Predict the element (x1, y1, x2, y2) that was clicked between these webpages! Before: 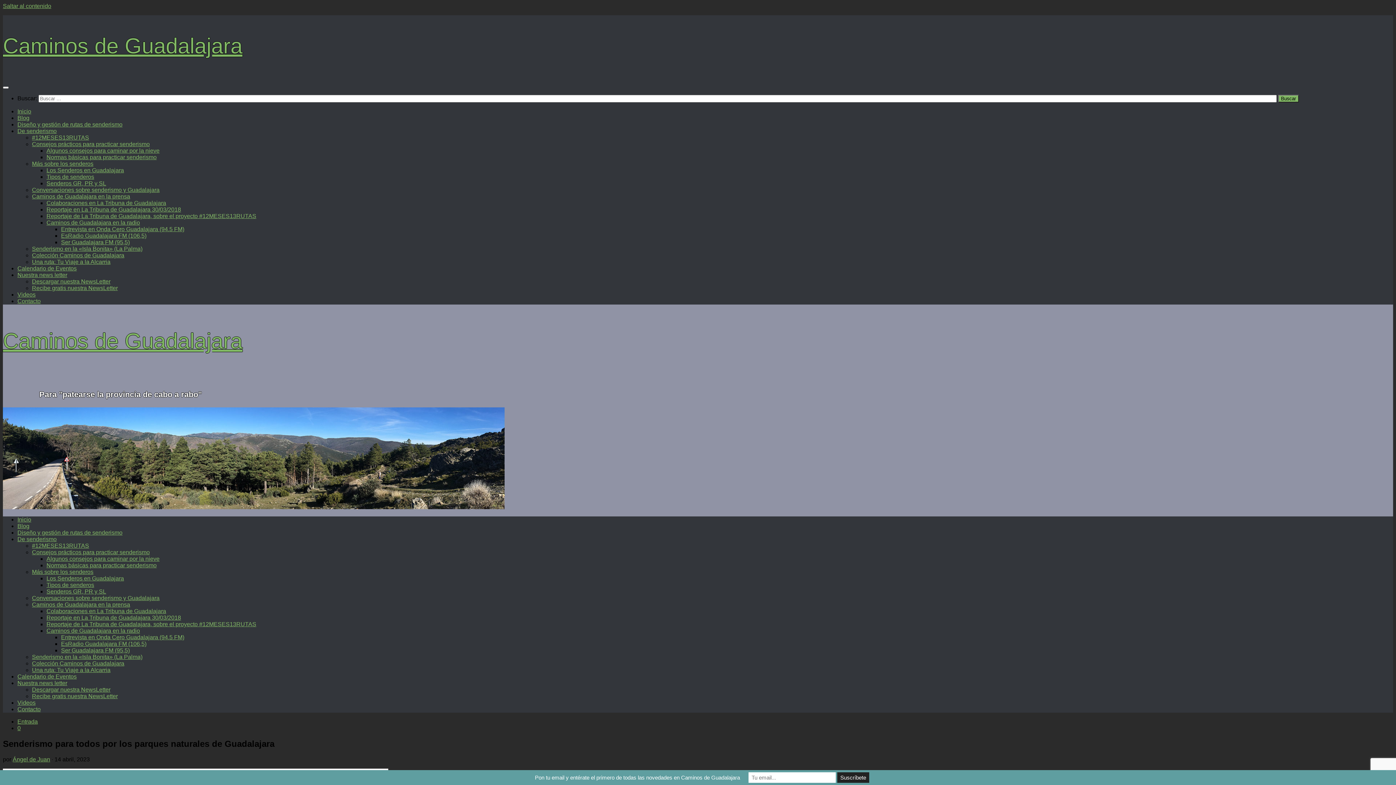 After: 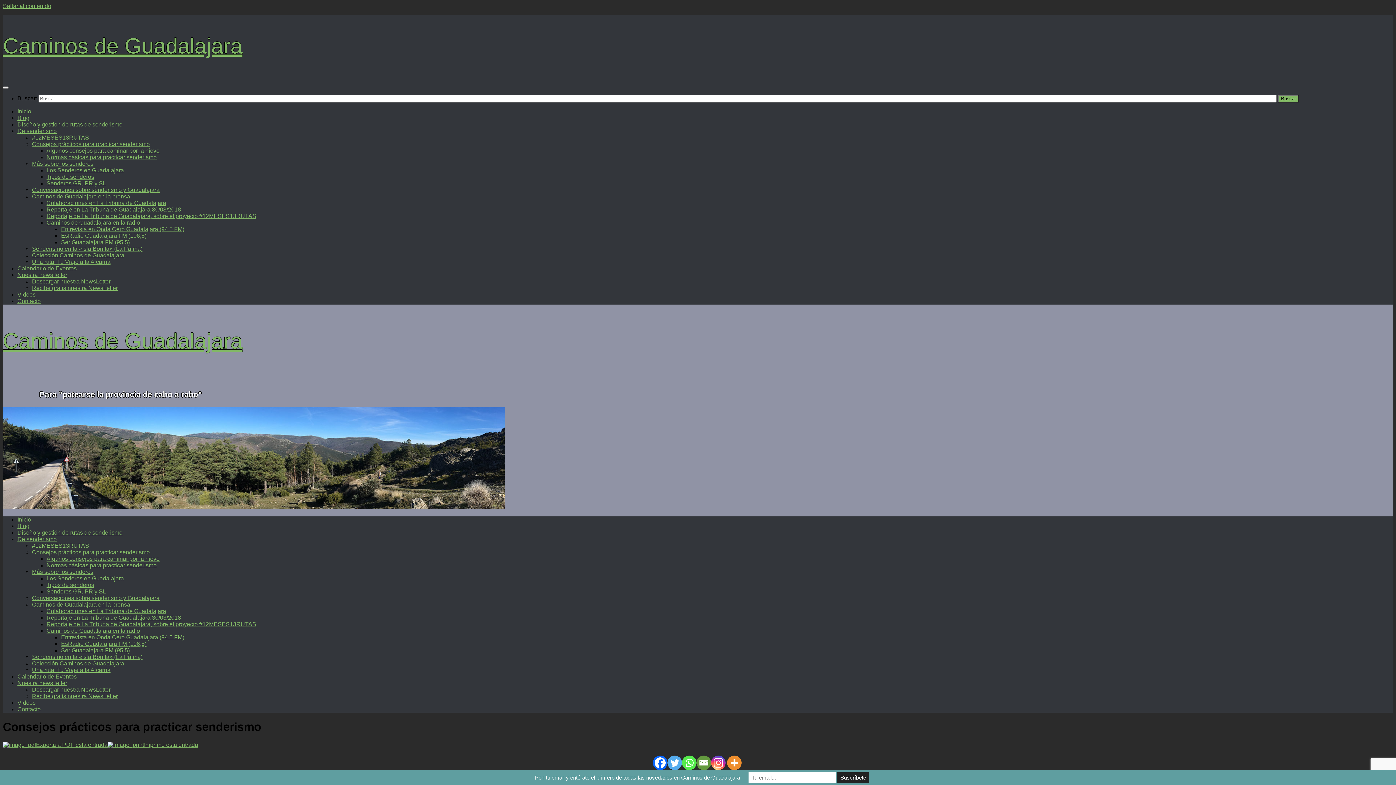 Action: bbox: (32, 141, 149, 147) label: Consejos prácticos para practicar senderismo